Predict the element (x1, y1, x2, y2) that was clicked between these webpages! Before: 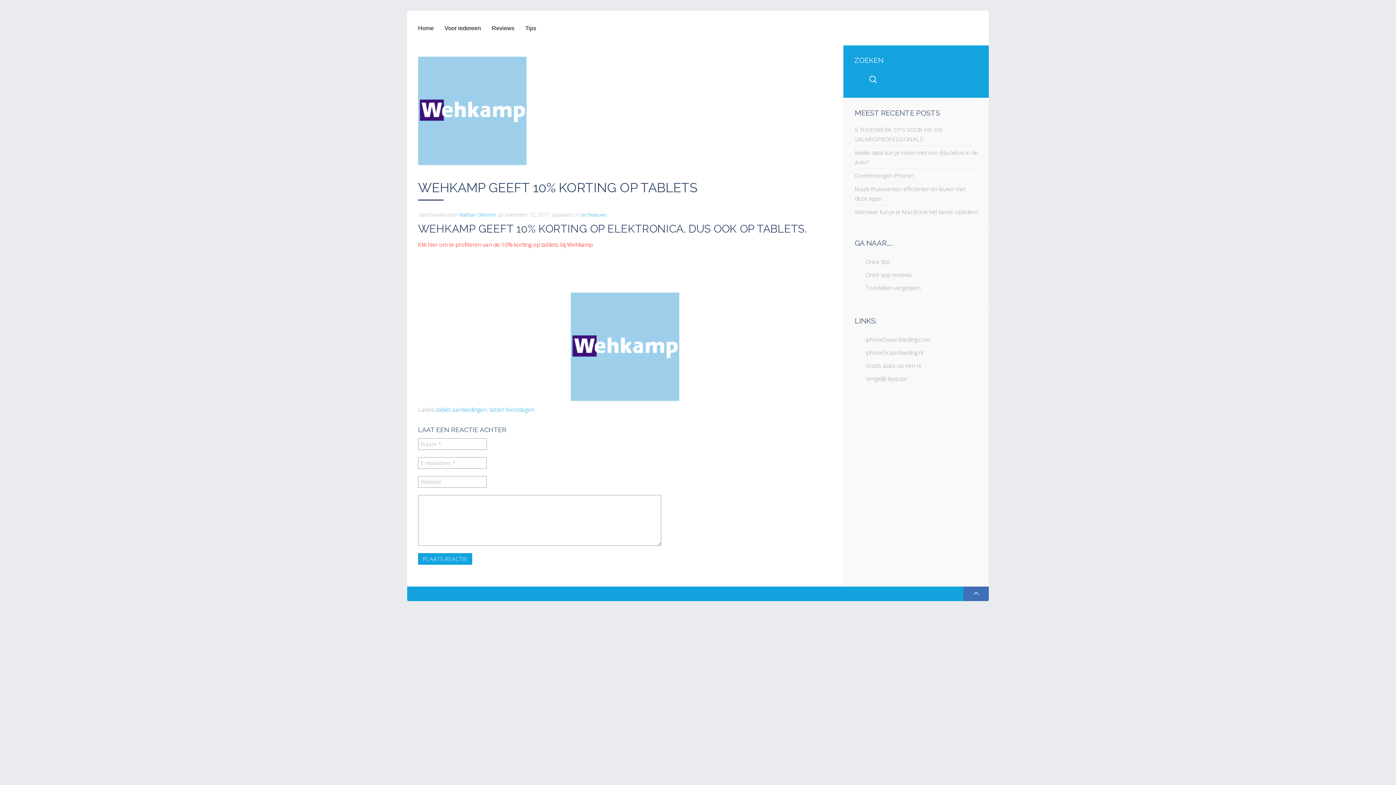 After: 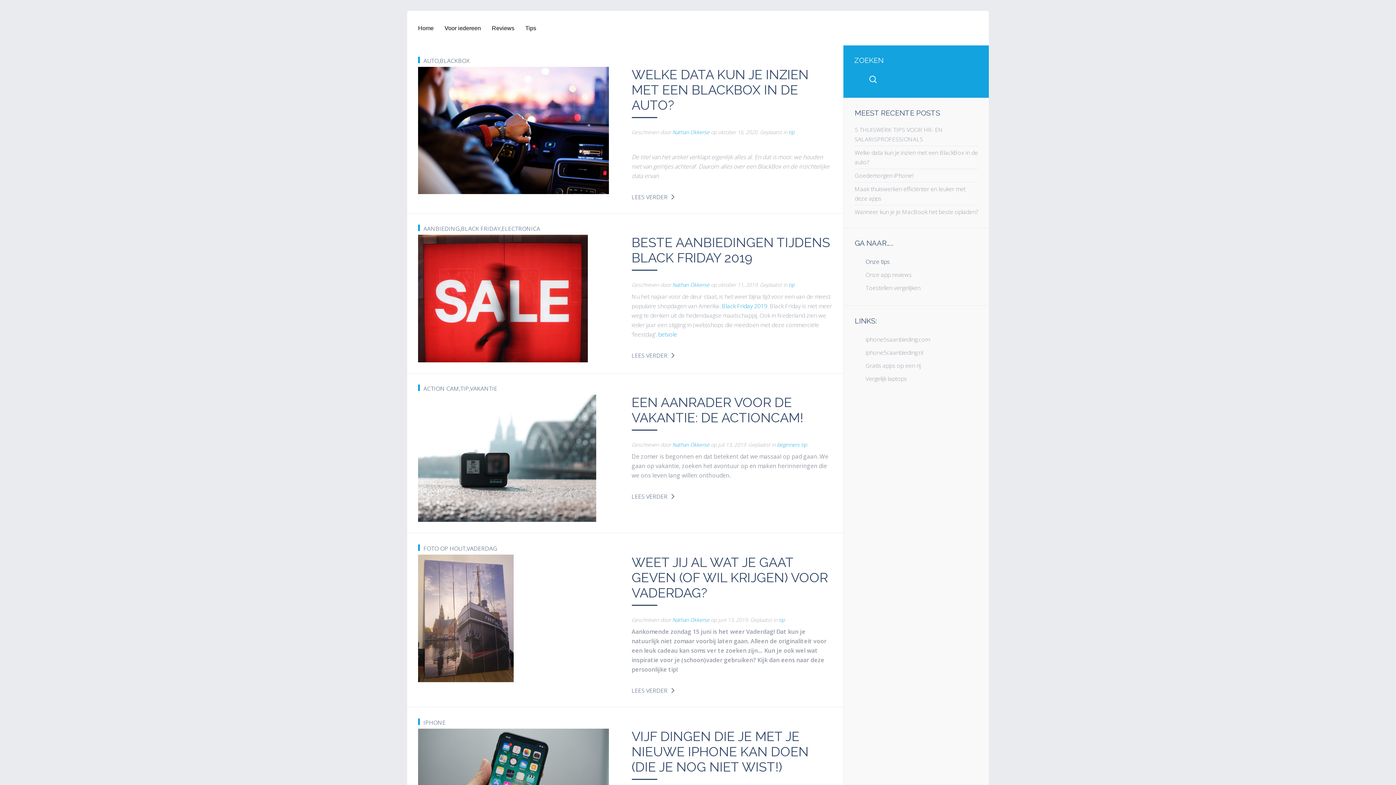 Action: label: Onze tips bbox: (854, 255, 978, 268)